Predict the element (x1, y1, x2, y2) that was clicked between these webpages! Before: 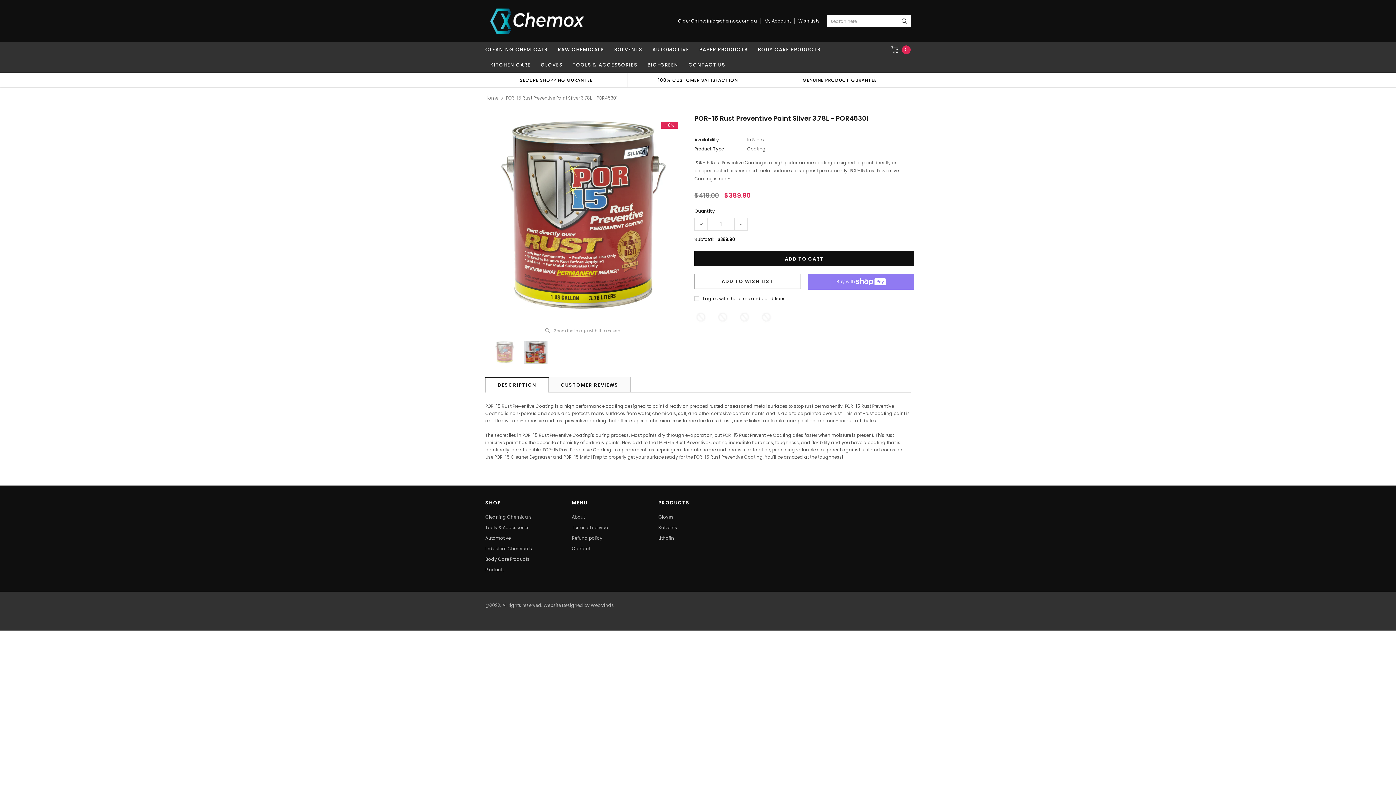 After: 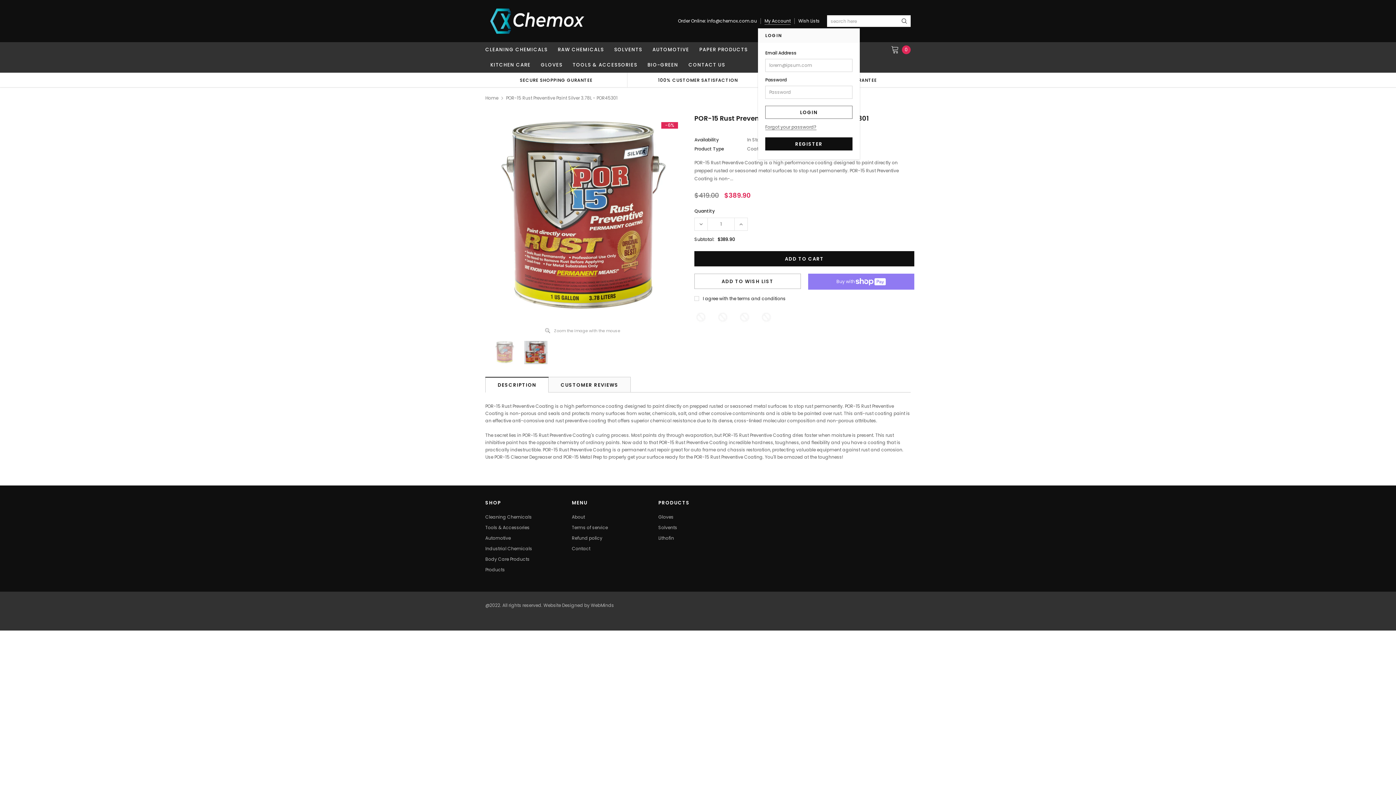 Action: bbox: (764, 18, 790, 24) label: My Account